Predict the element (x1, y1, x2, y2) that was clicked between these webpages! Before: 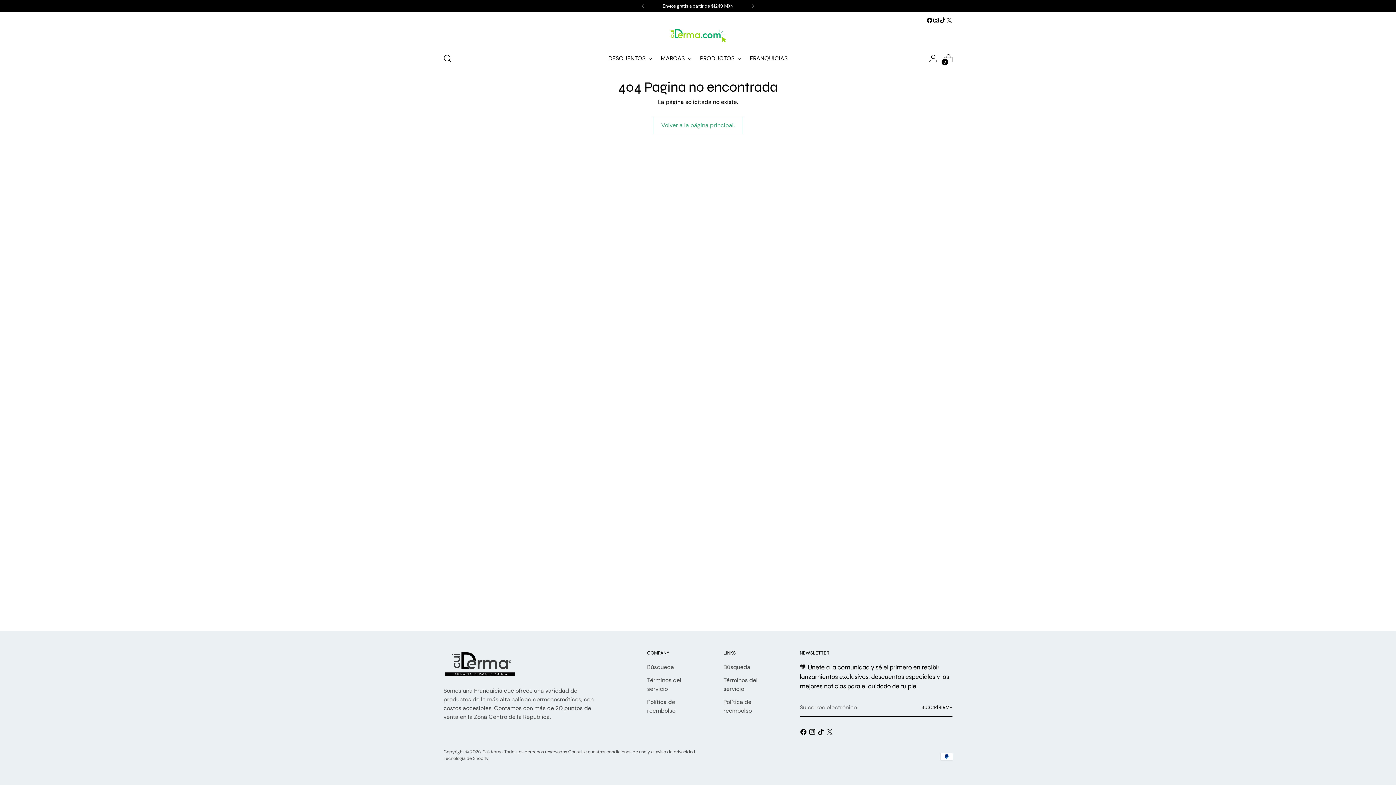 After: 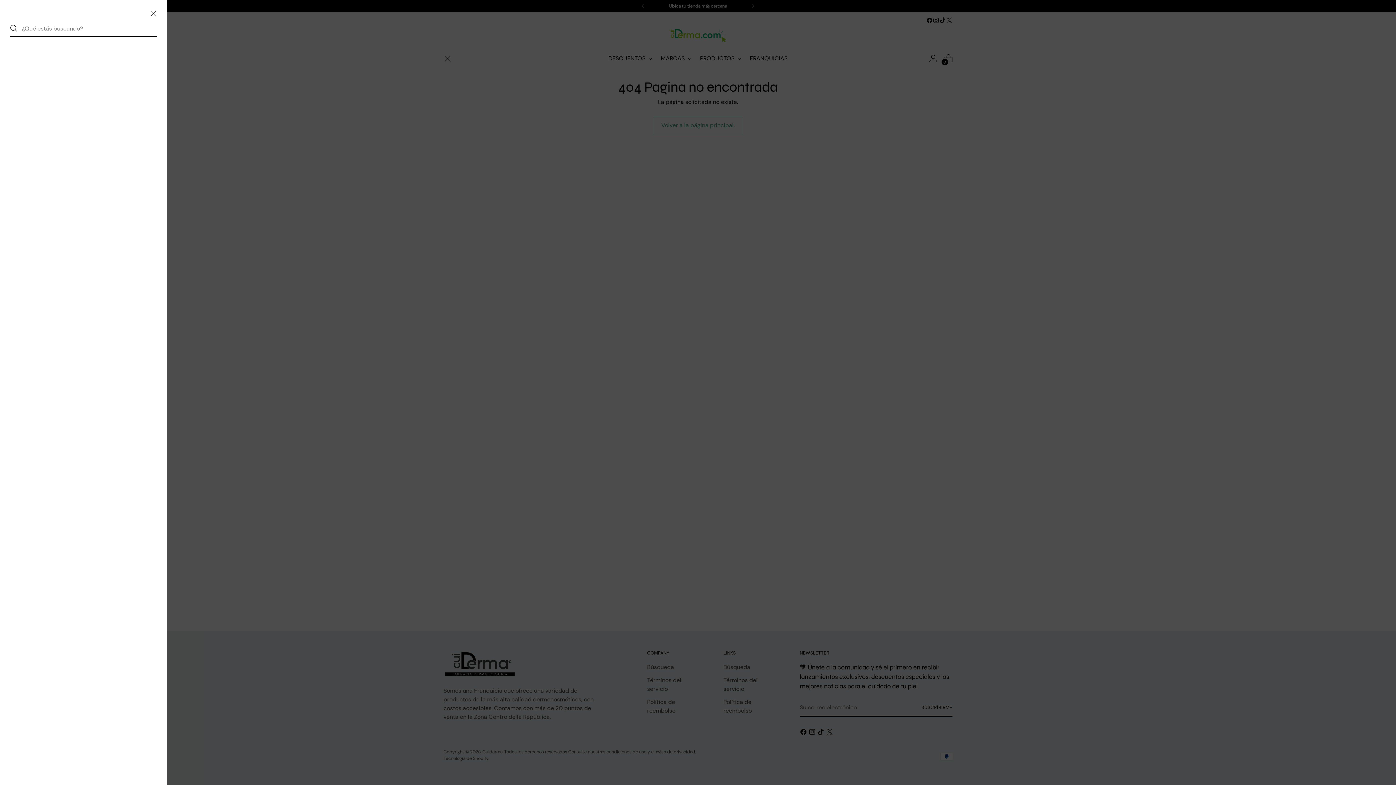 Action: label: Abrir el popup de búsqueda bbox: (440, 51, 454, 65)